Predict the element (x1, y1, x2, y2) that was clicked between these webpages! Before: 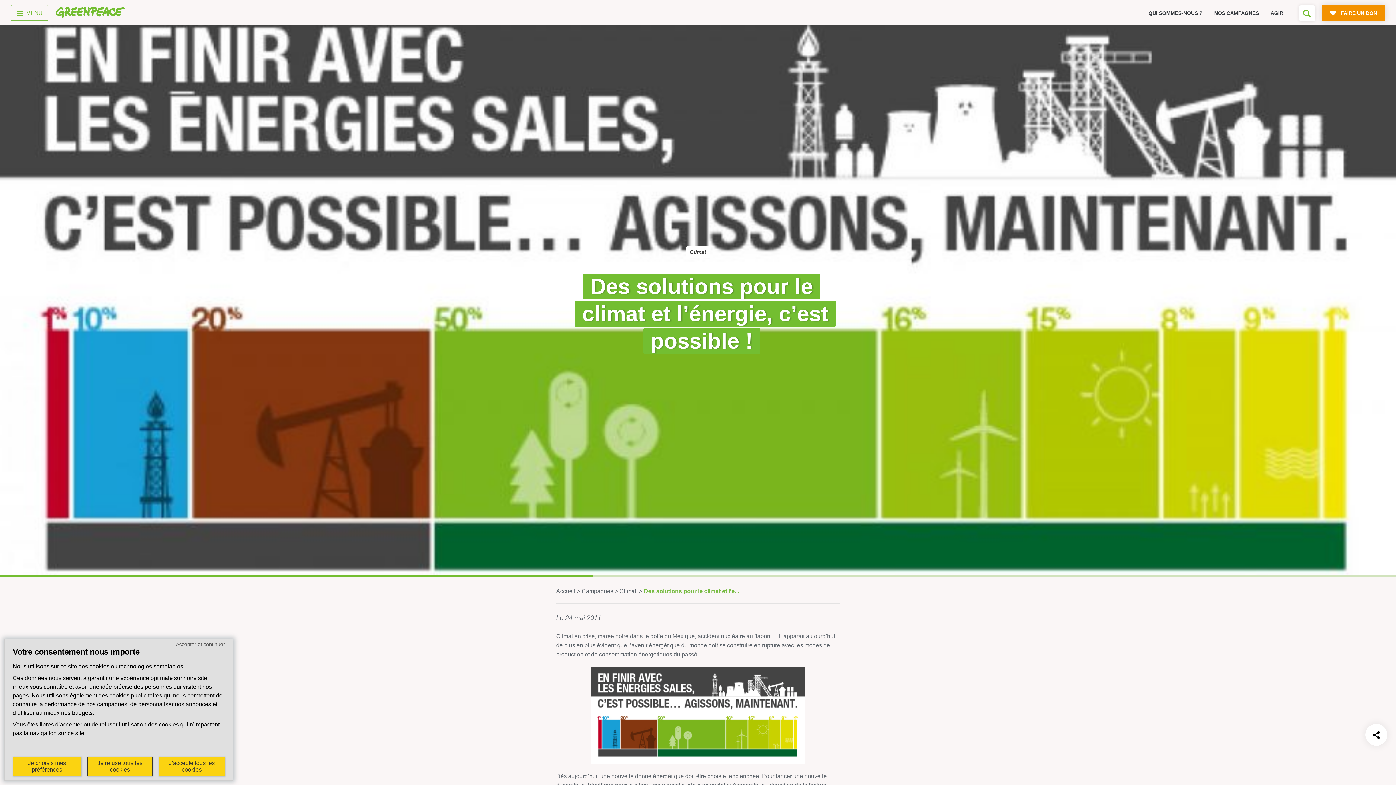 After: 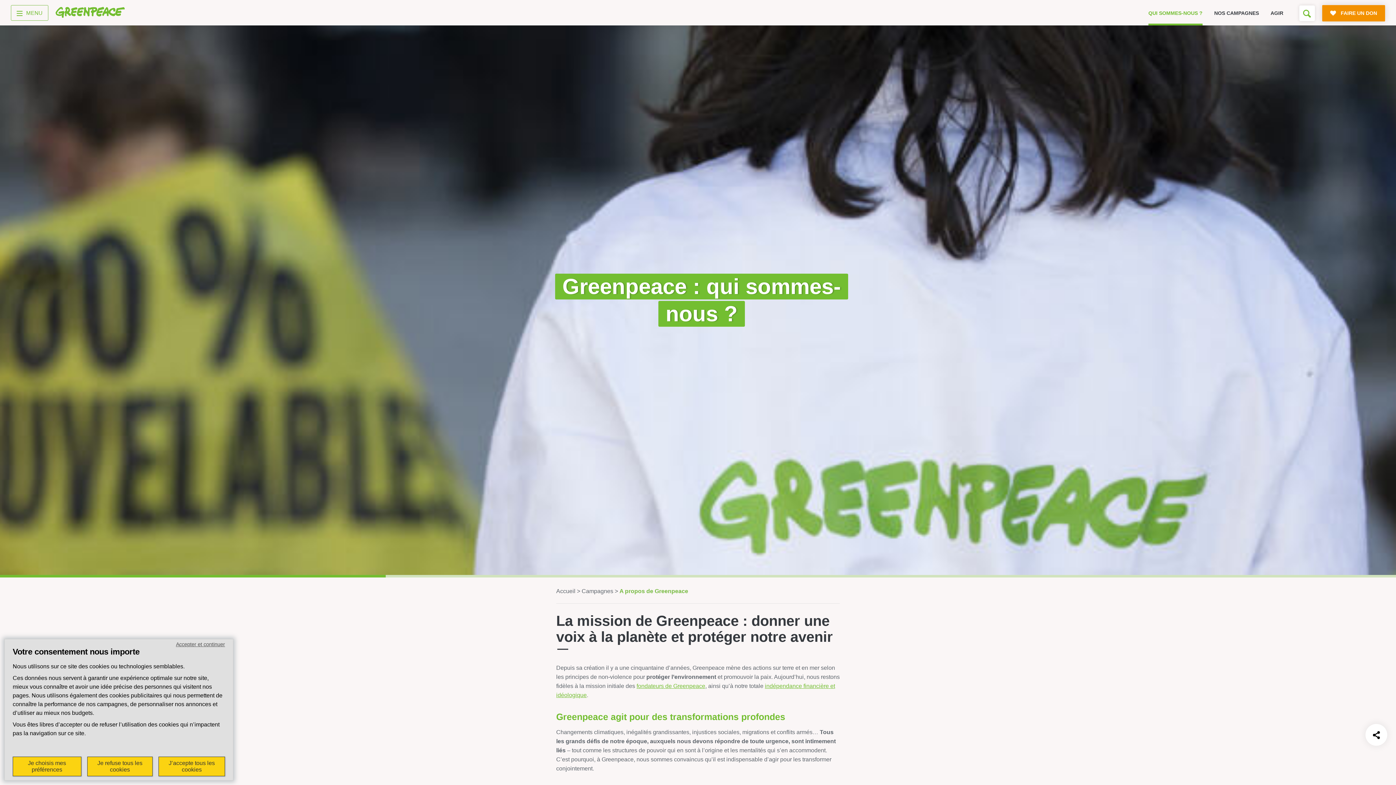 Action: label: QUI SOMMES-NOUS ? bbox: (1148, 10, 1202, 15)